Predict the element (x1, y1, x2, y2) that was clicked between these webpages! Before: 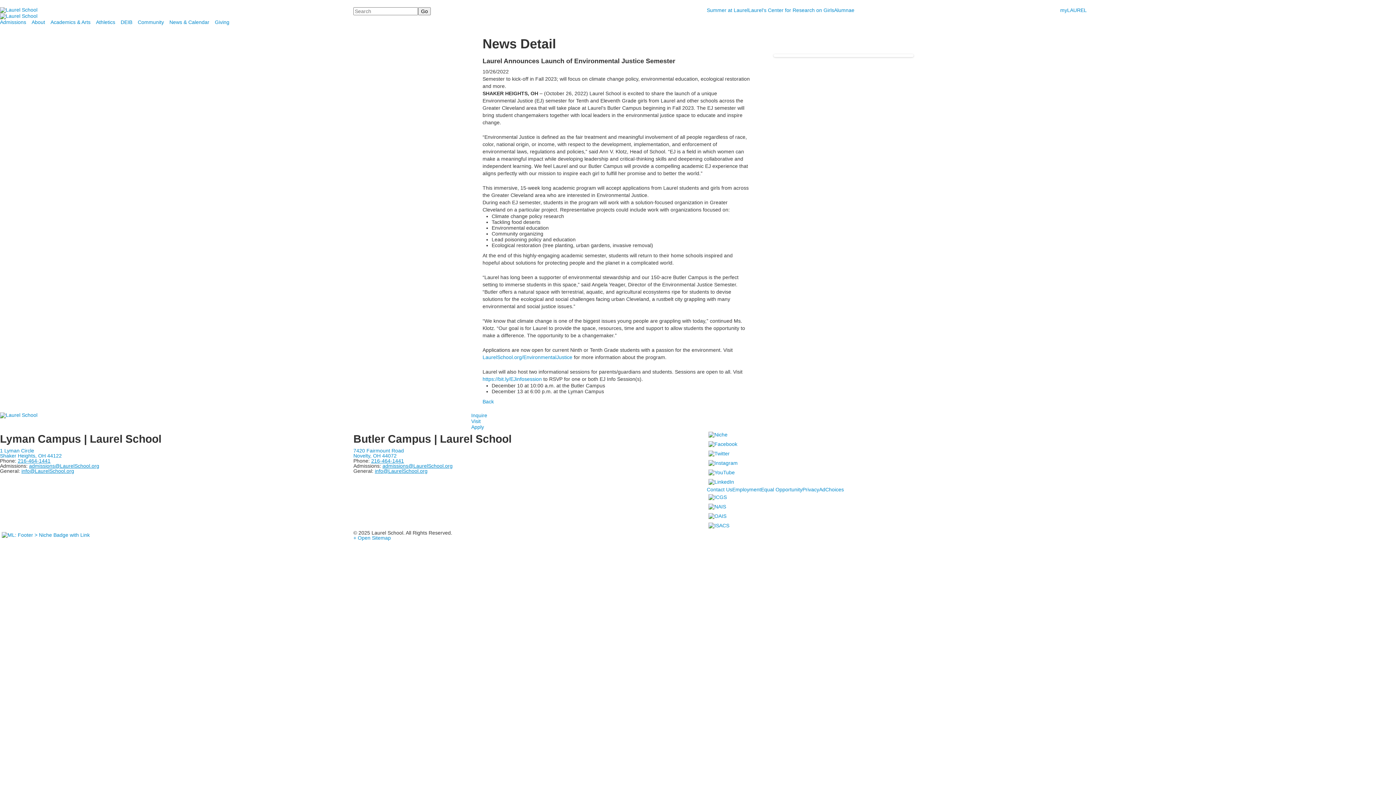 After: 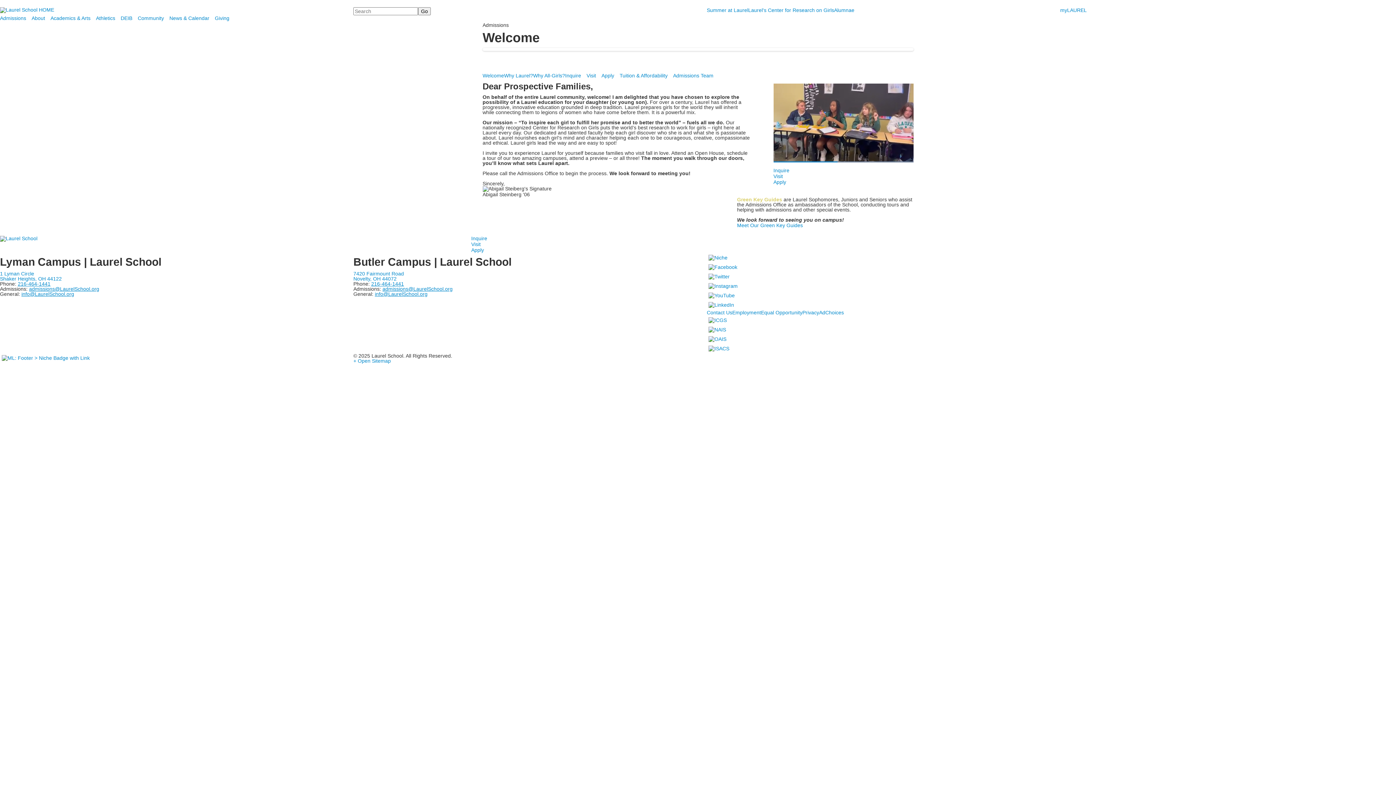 Action: label: Admissions bbox: (0, 19, 31, 24)